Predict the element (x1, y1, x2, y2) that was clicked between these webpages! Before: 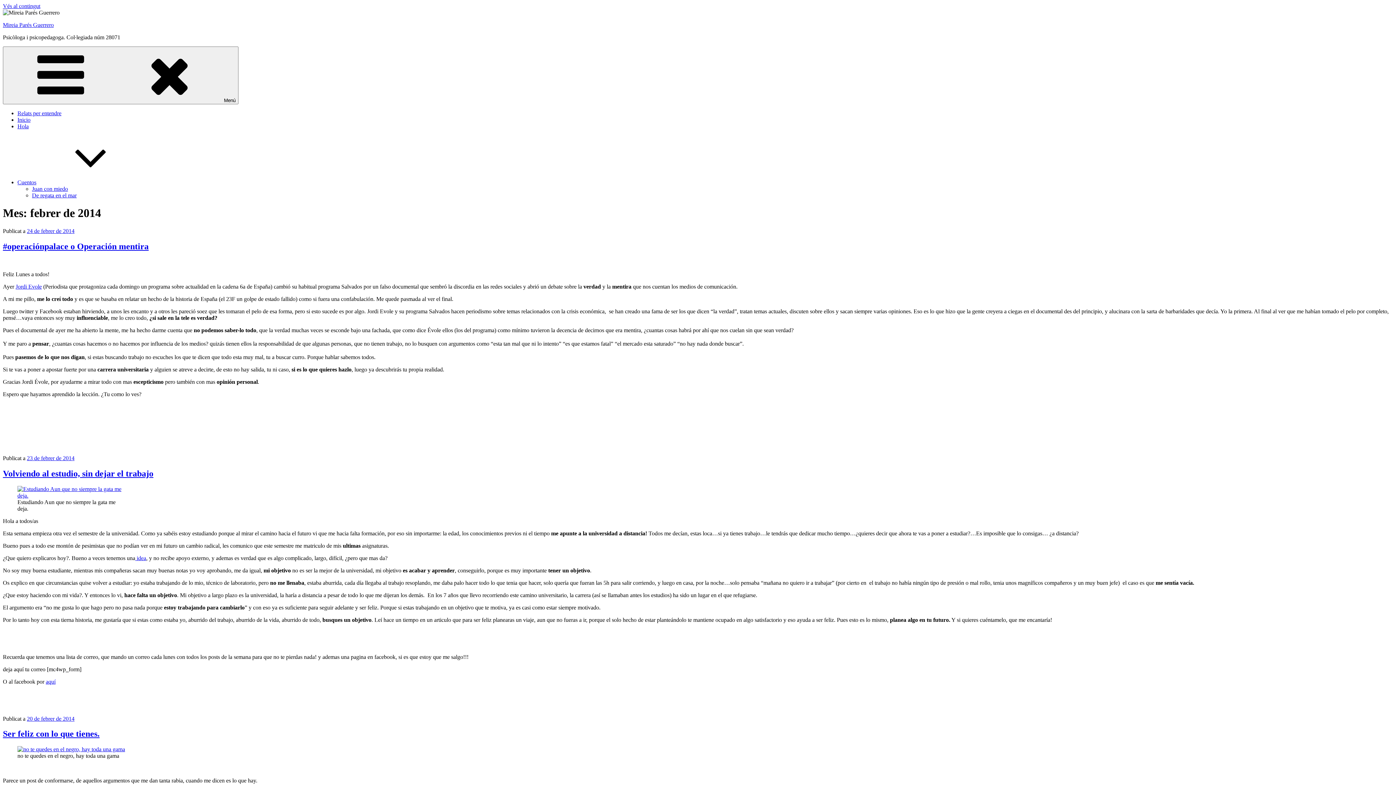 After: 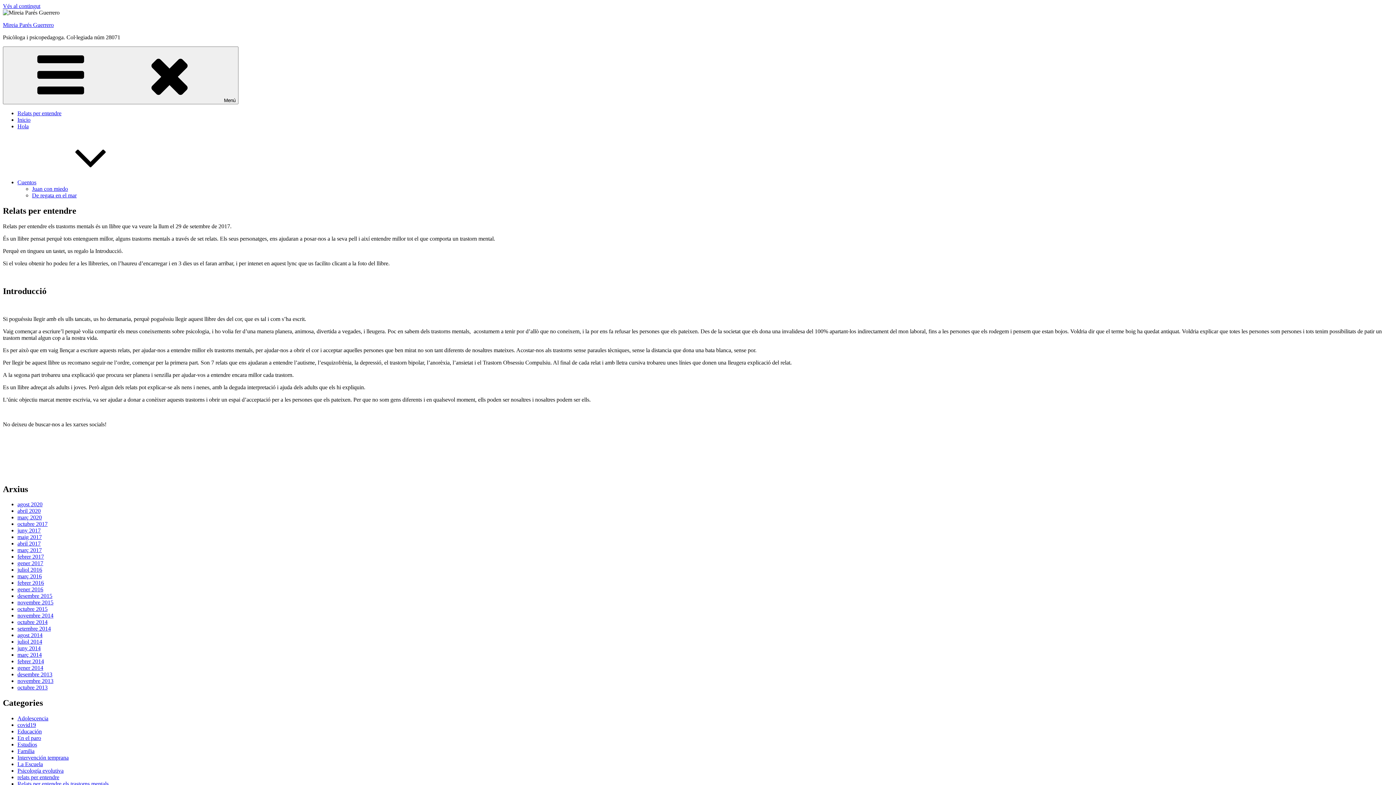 Action: label: Relats per entendre bbox: (17, 110, 61, 116)